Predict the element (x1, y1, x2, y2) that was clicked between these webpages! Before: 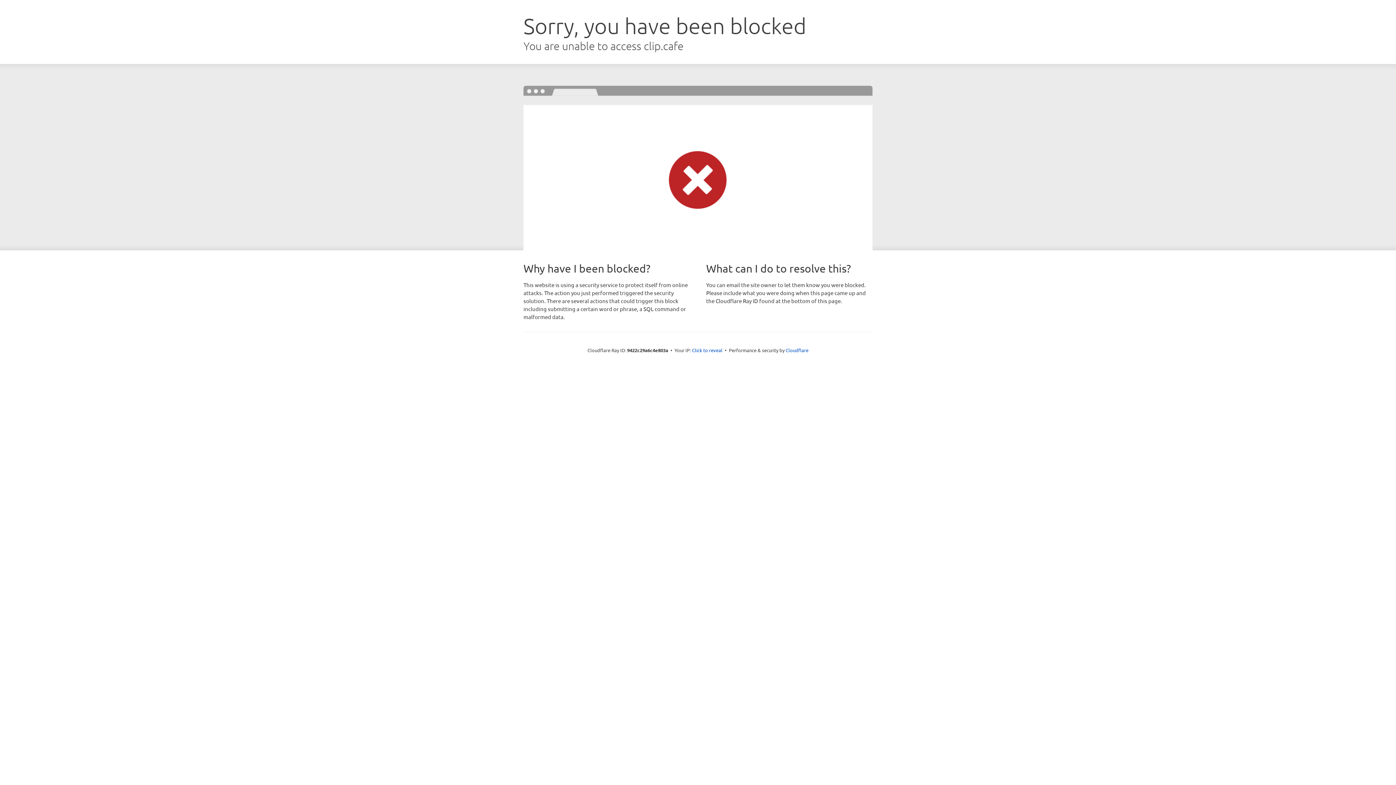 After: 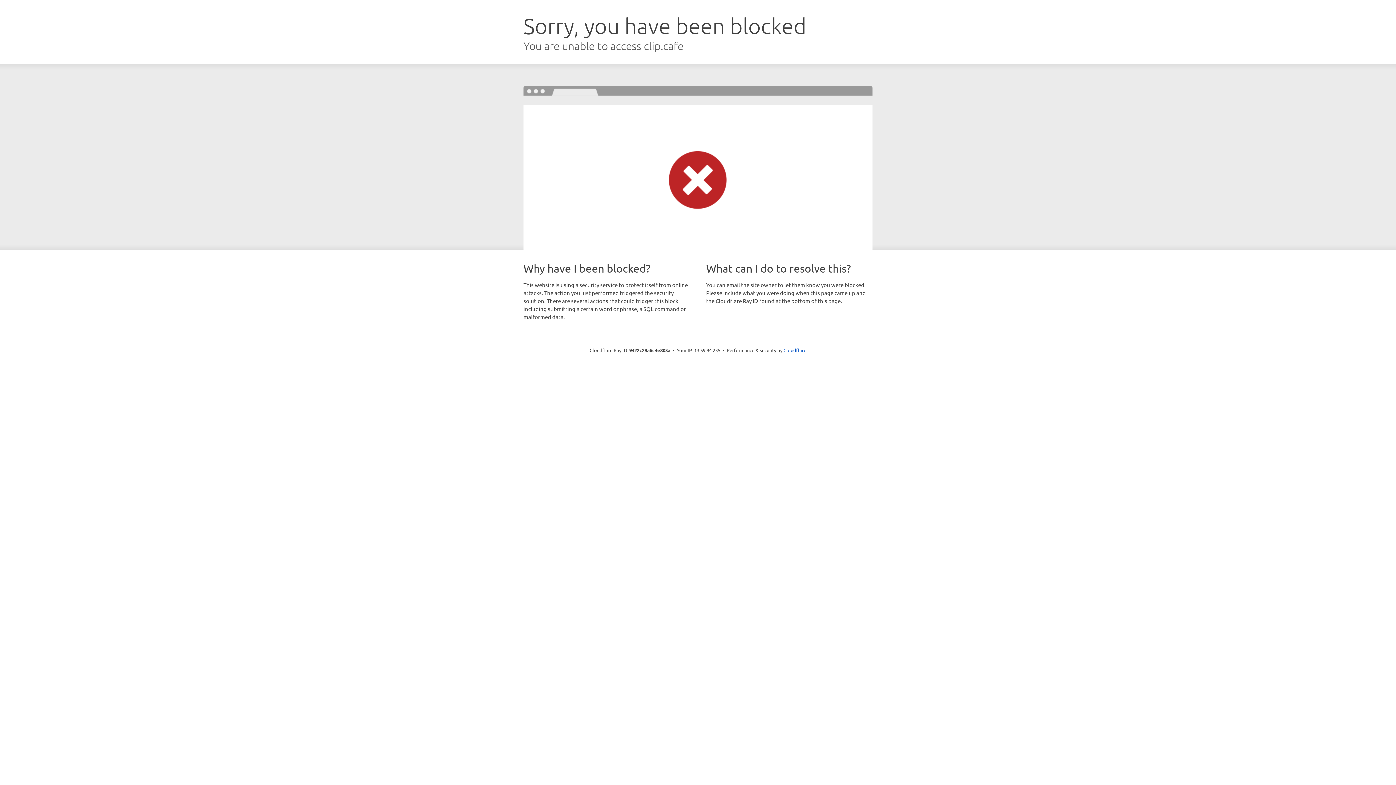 Action: bbox: (692, 346, 722, 353) label: Click to reveal